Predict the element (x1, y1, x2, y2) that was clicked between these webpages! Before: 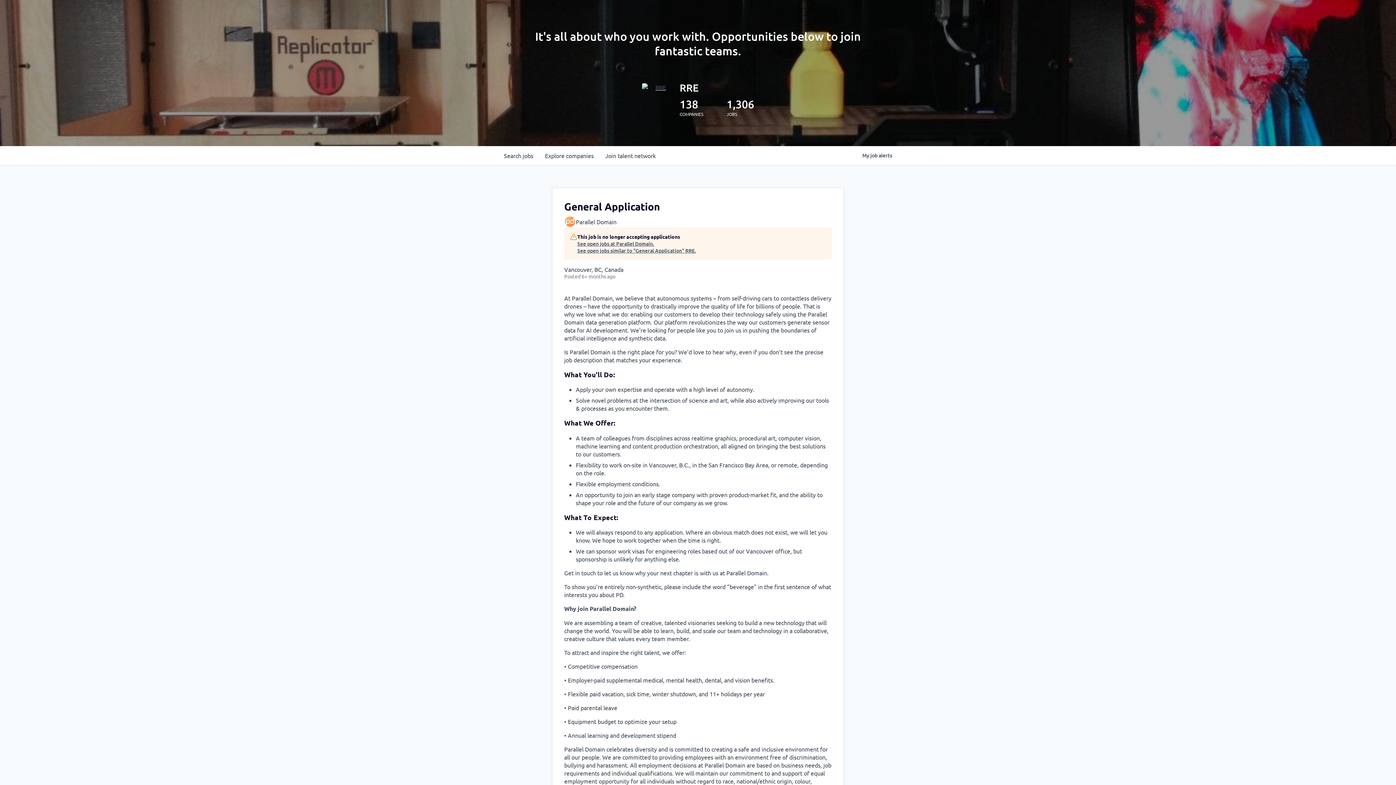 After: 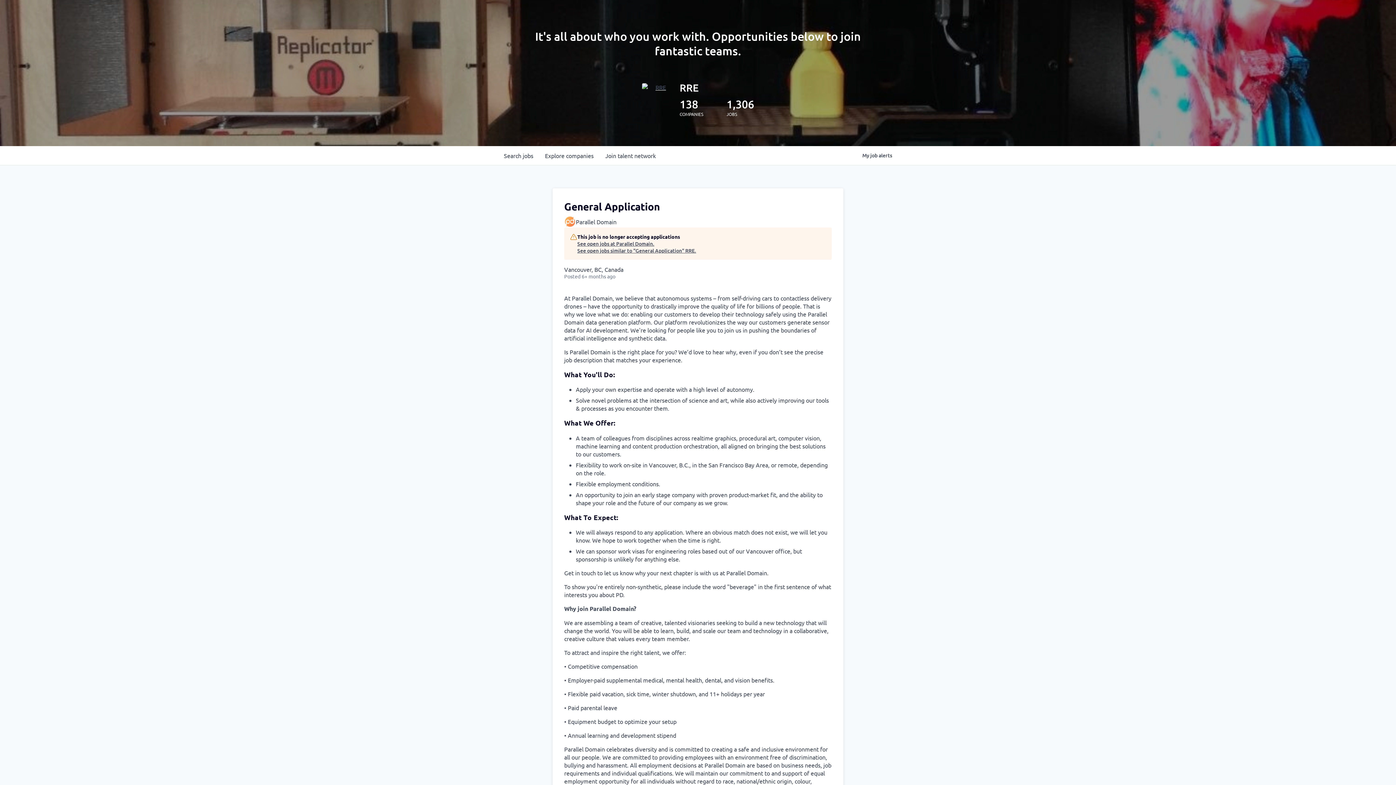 Action: bbox: (679, 81, 754, 94) label: RRE